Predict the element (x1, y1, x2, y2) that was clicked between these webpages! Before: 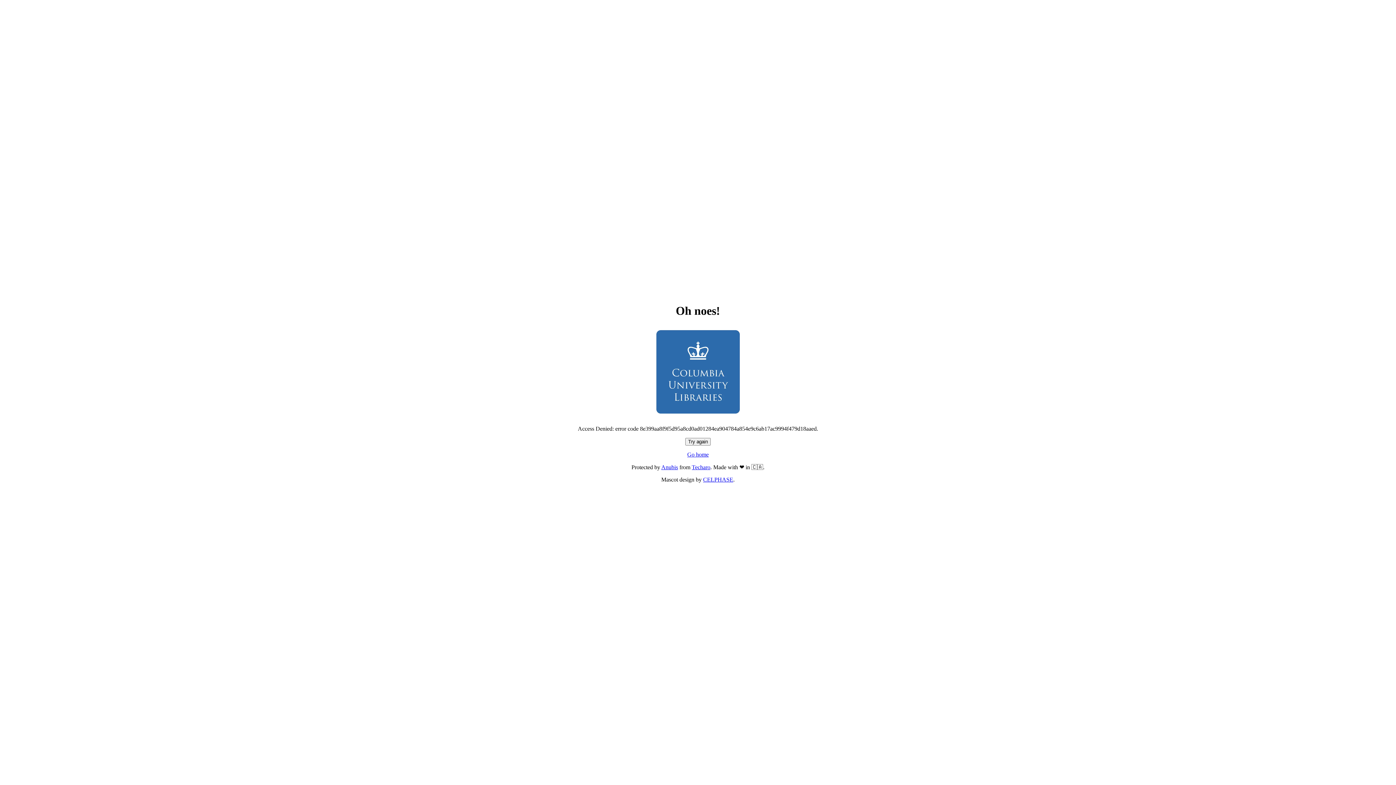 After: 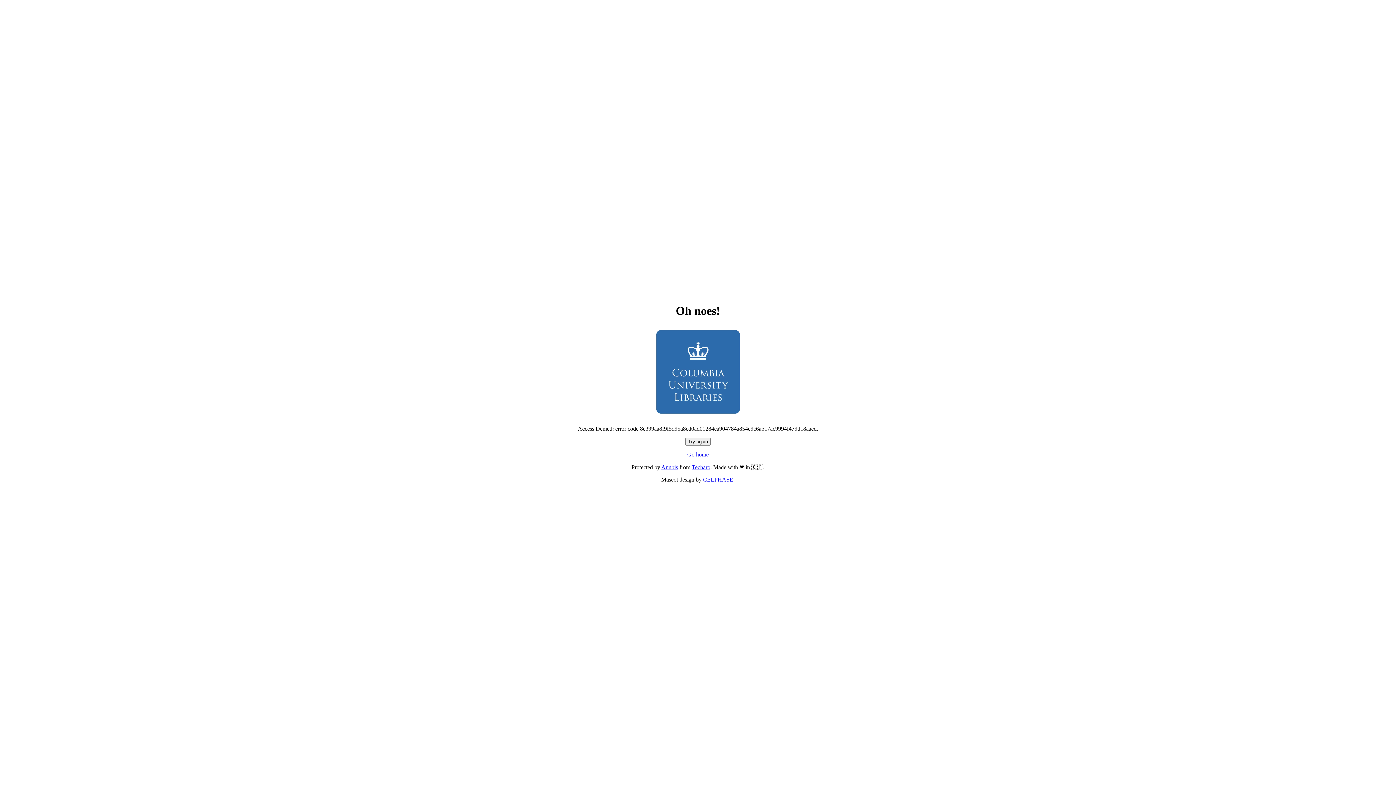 Action: label: Go home bbox: (687, 451, 708, 457)